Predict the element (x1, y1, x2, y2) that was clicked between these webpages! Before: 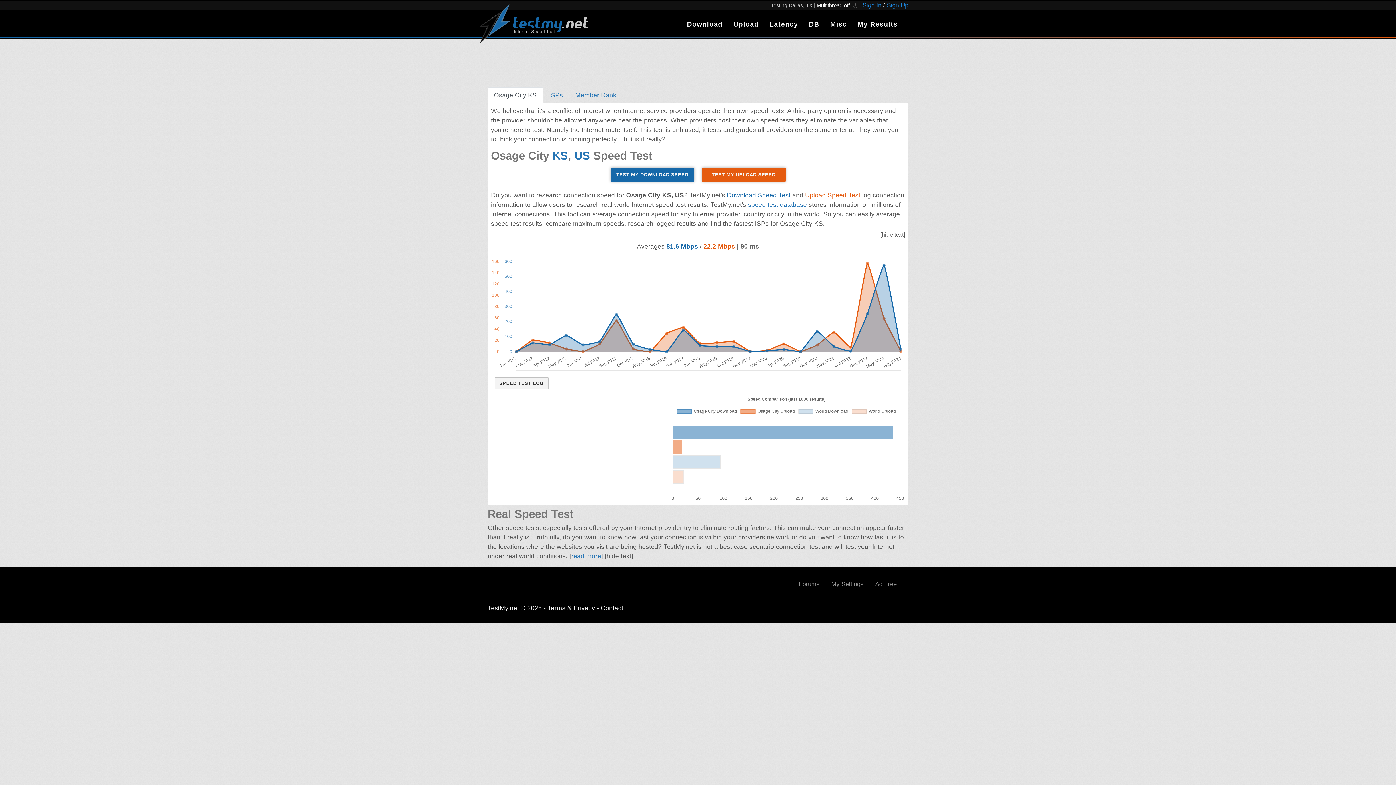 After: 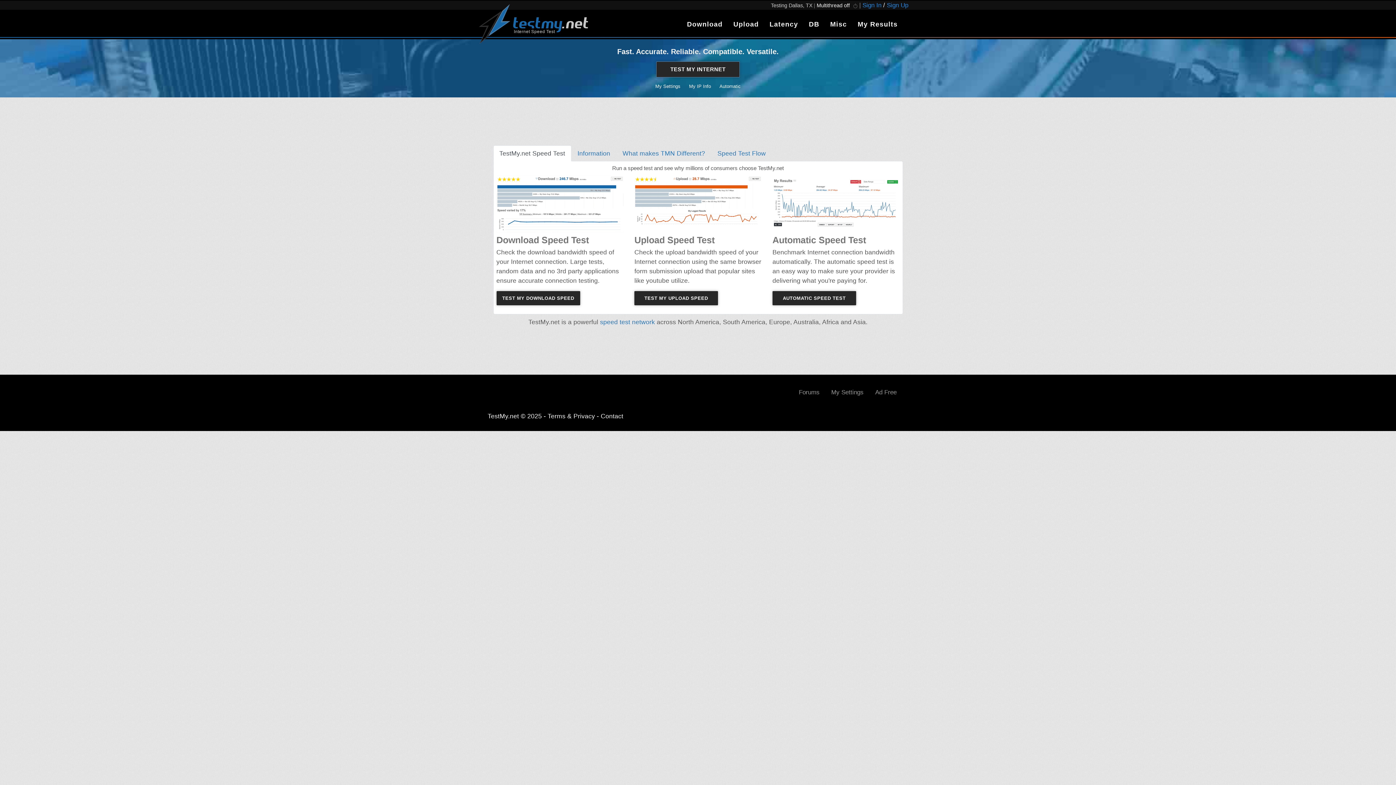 Action: label: TestMy.net bbox: (487, 604, 519, 612)